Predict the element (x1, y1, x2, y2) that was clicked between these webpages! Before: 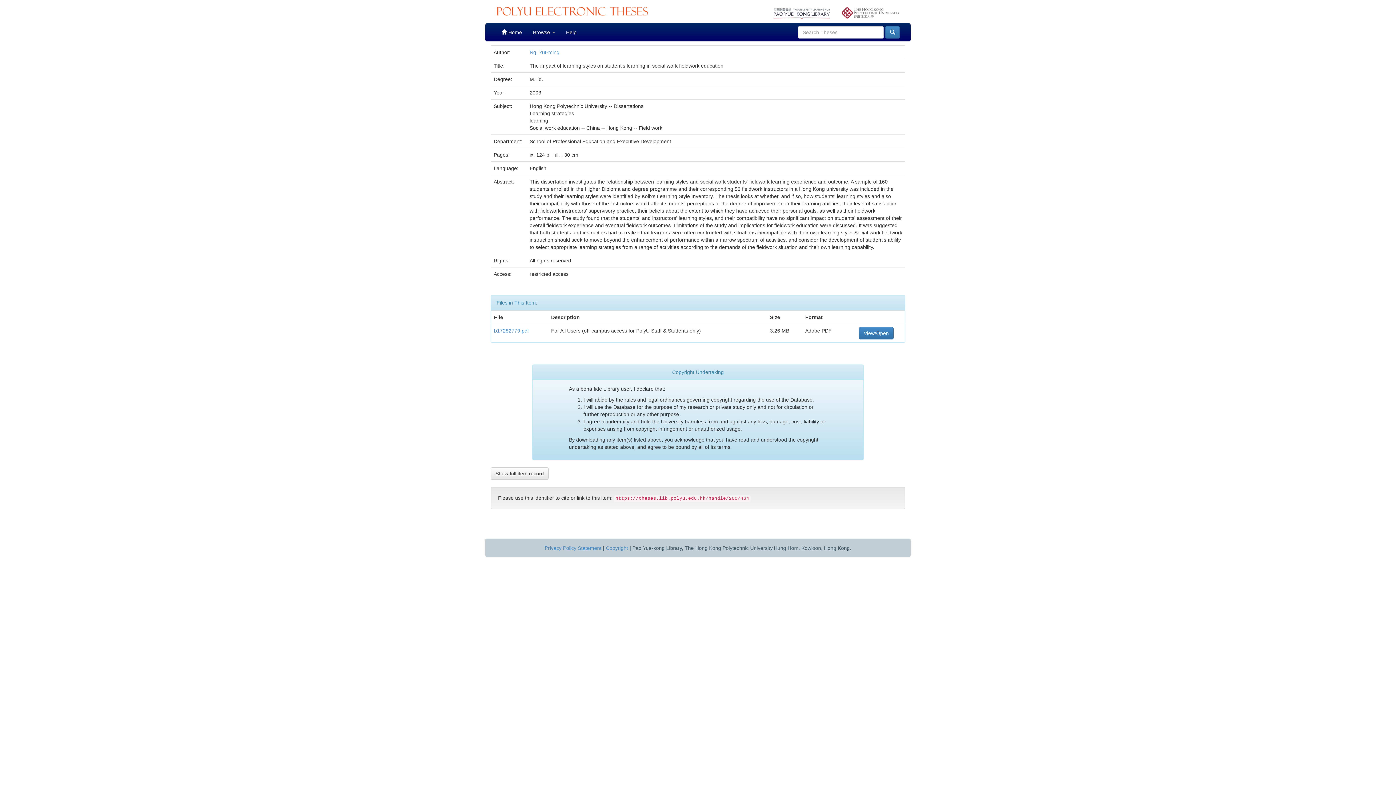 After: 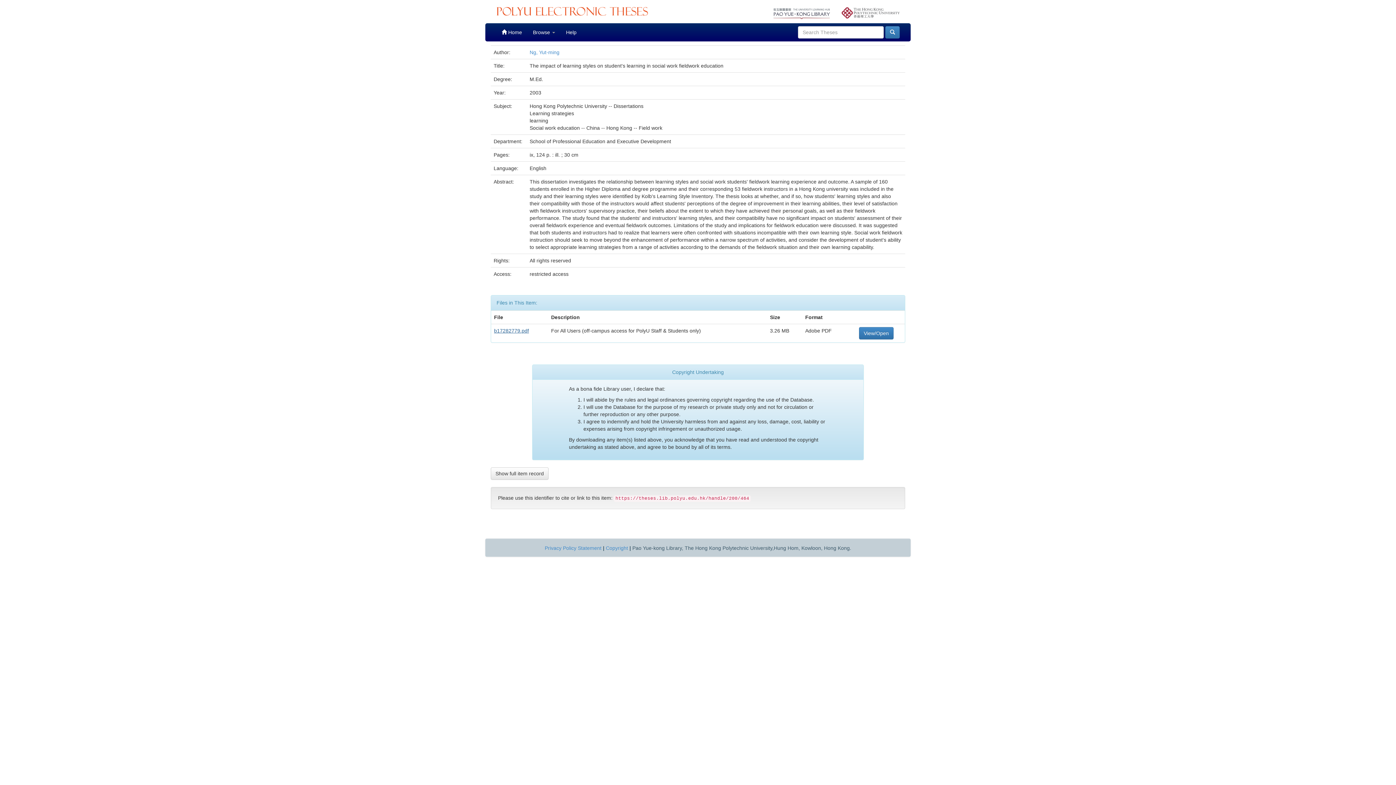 Action: label: b17282779.pdf bbox: (494, 328, 529, 333)